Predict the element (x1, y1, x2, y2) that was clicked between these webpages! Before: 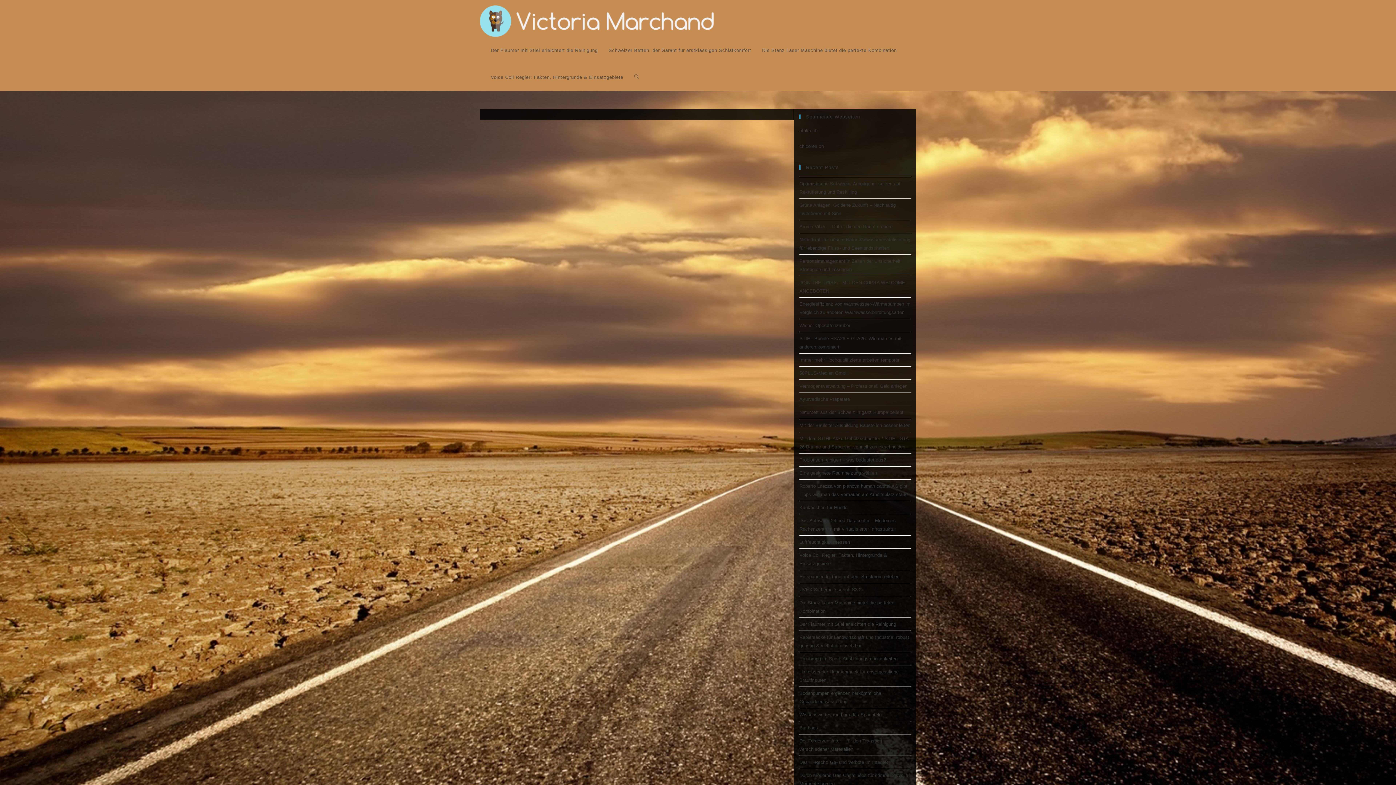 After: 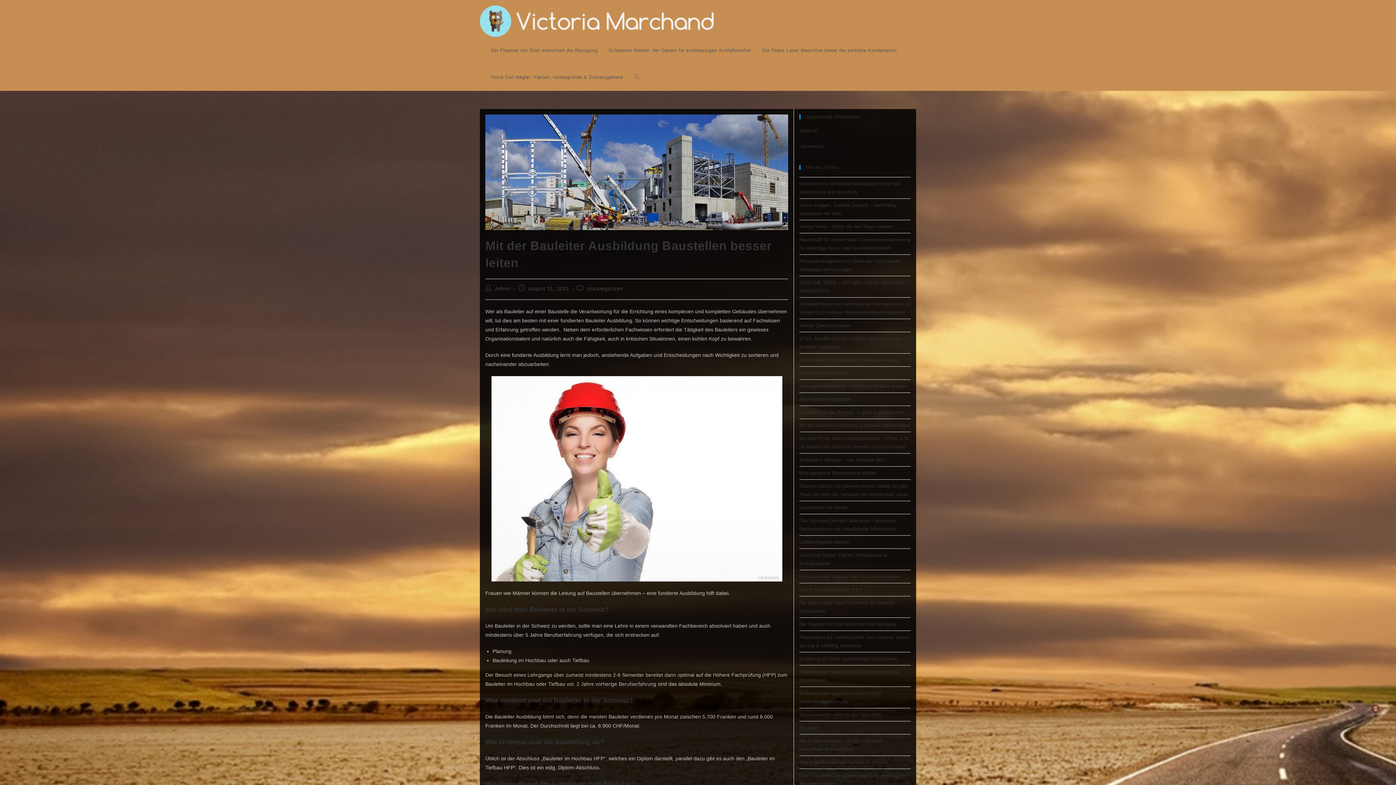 Action: bbox: (799, 422, 910, 428) label: Mit der Bauleiter Ausbildung Baustellen besser leiten